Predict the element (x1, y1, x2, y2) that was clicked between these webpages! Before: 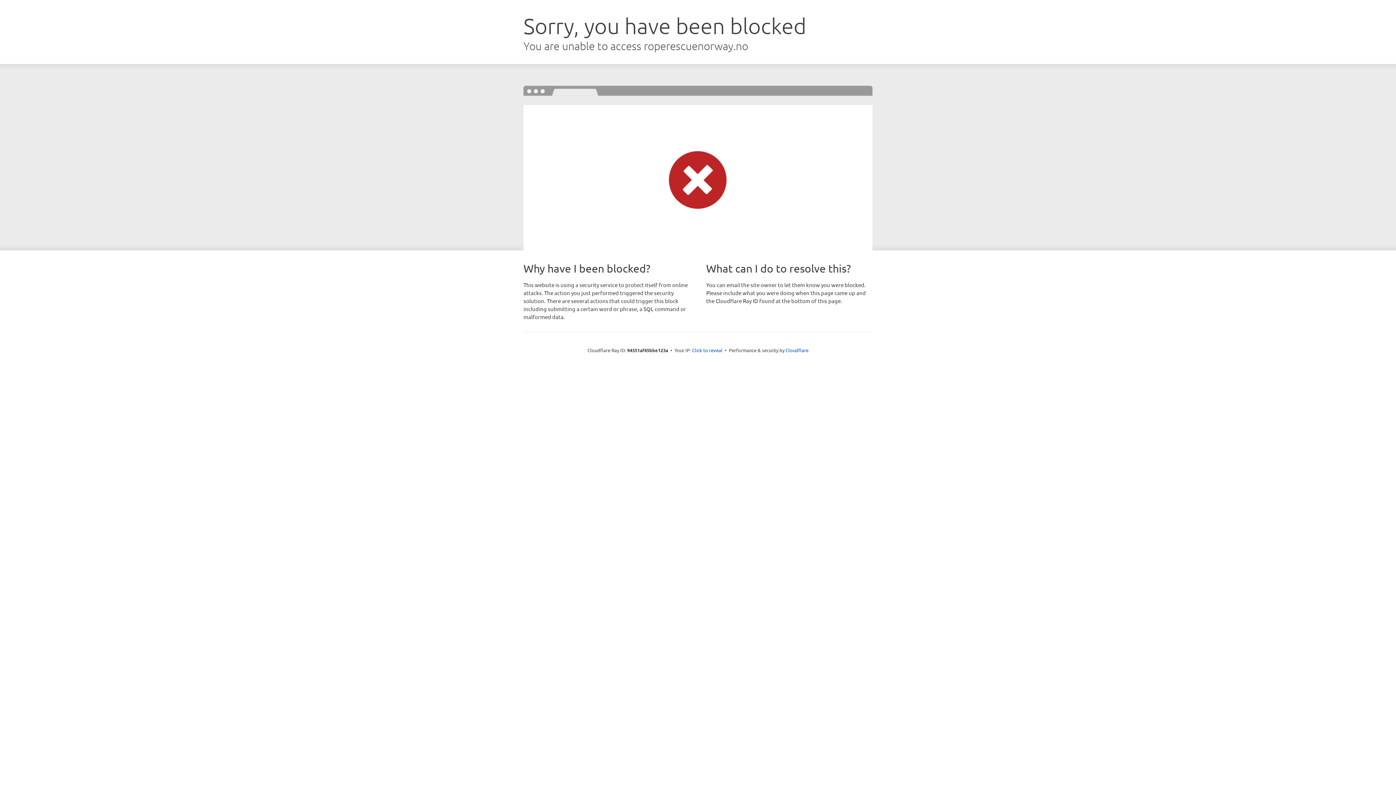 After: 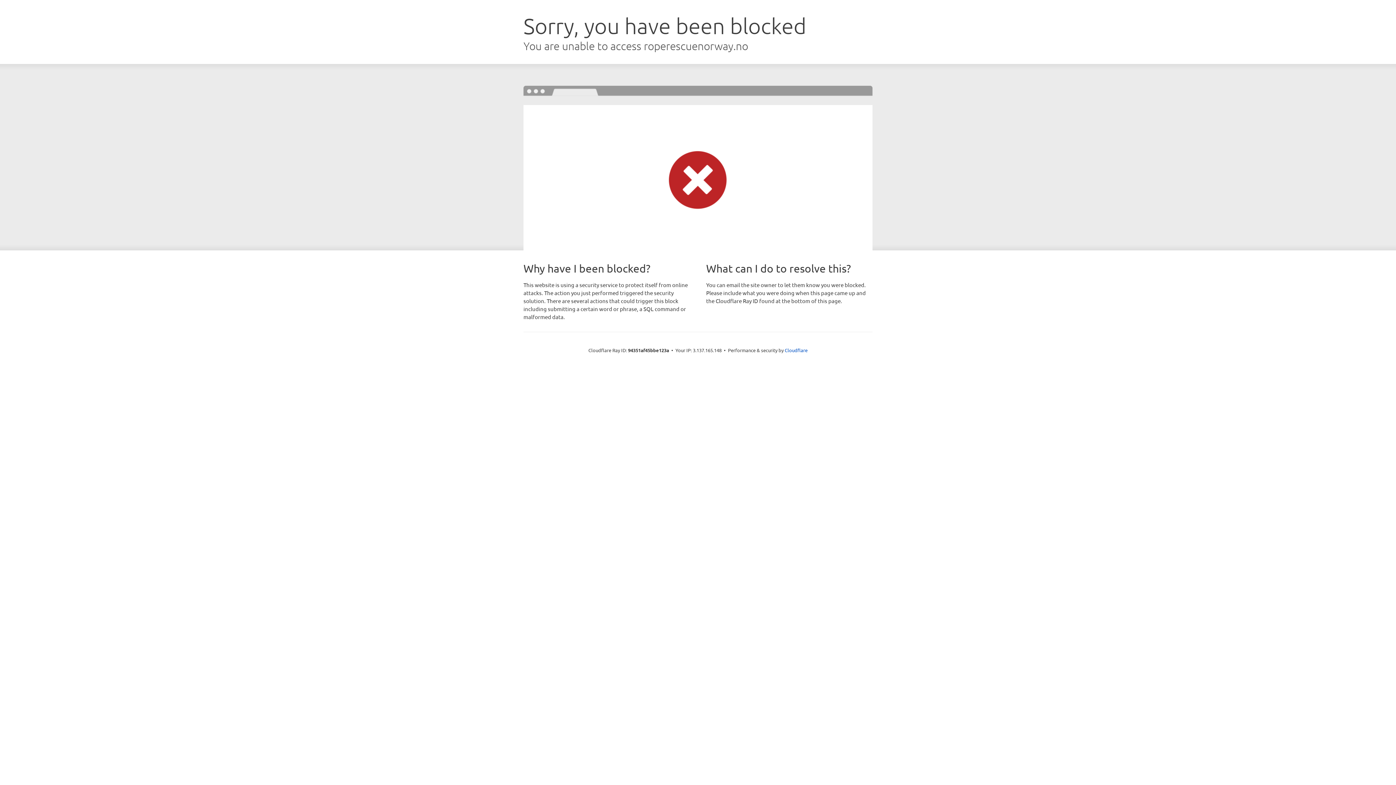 Action: bbox: (692, 346, 722, 353) label: Click to reveal